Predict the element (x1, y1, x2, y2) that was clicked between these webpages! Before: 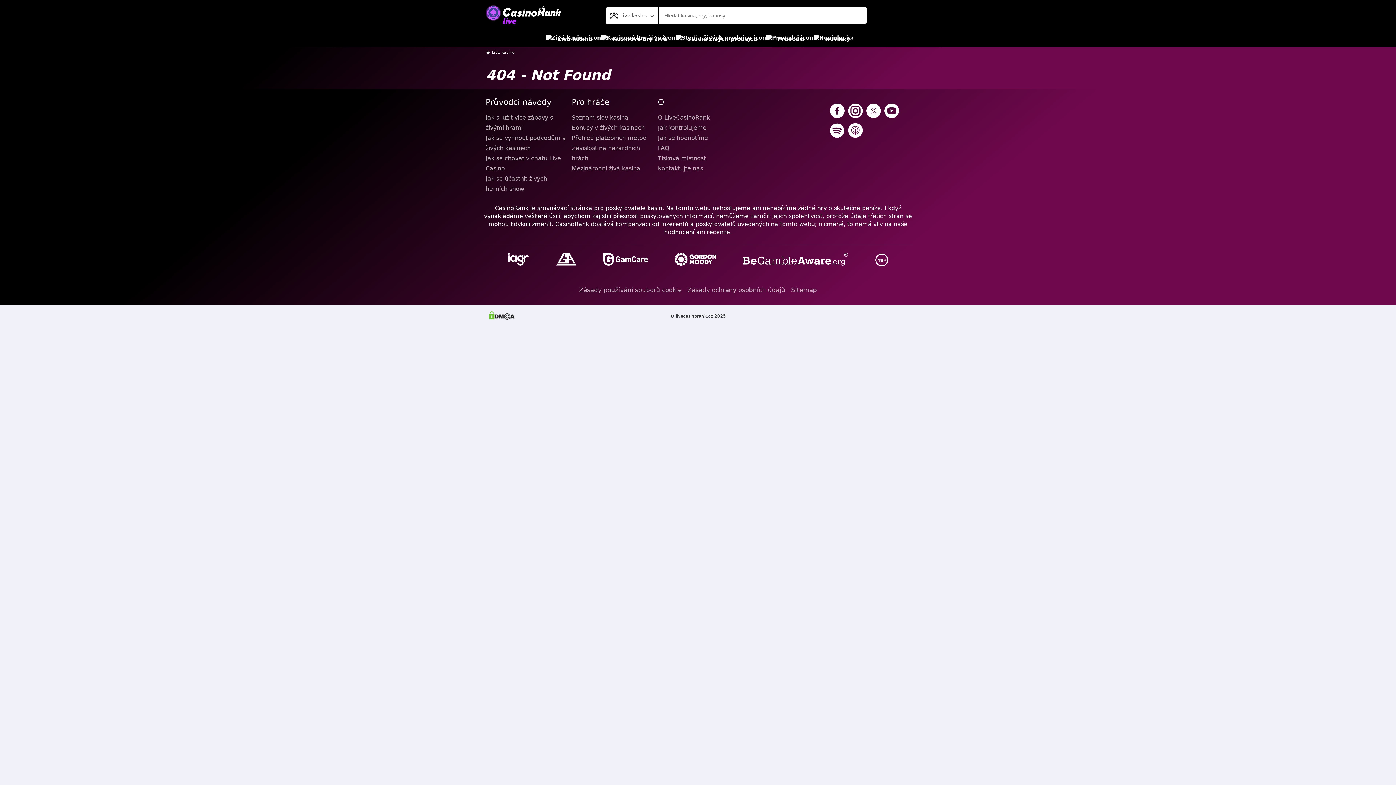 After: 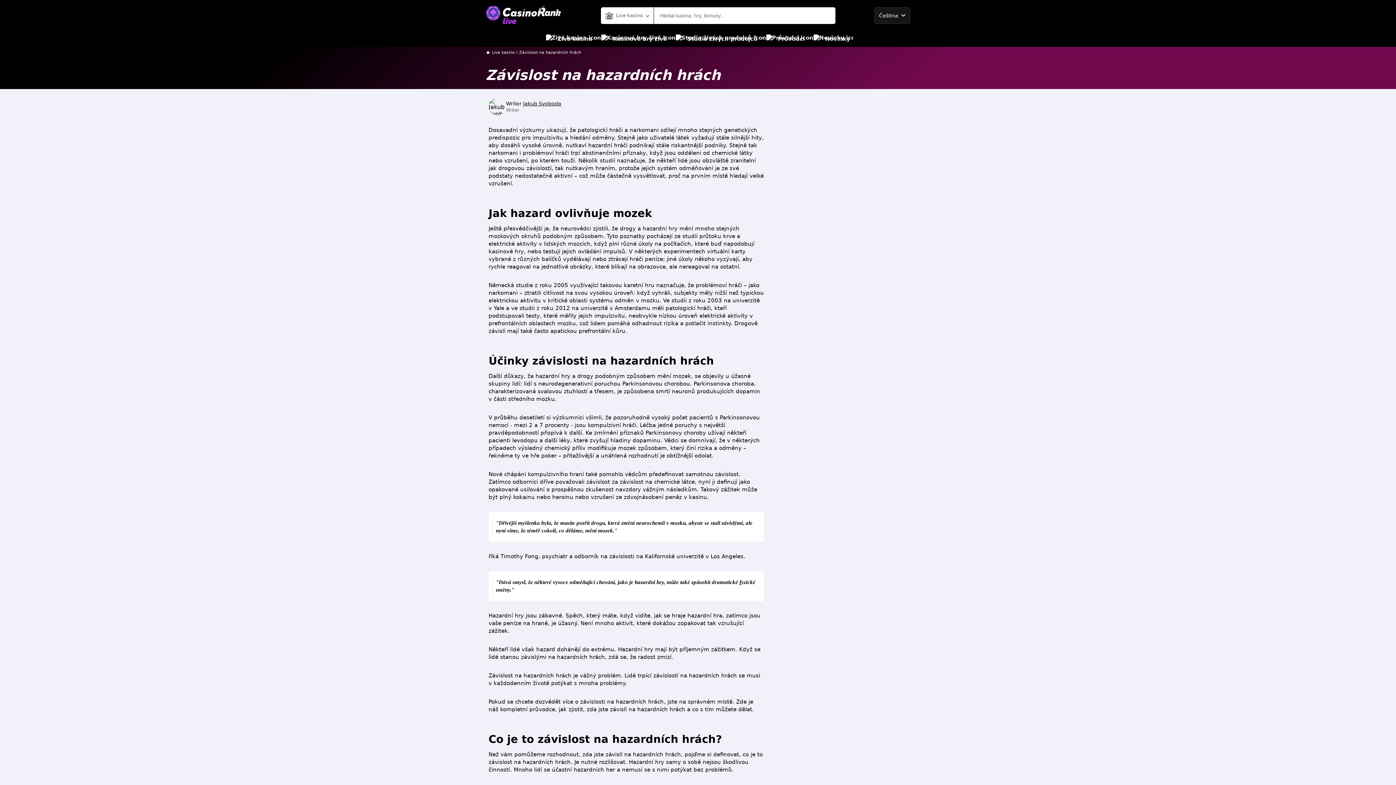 Action: label: Závislost na hazardních hrách bbox: (571, 143, 652, 163)